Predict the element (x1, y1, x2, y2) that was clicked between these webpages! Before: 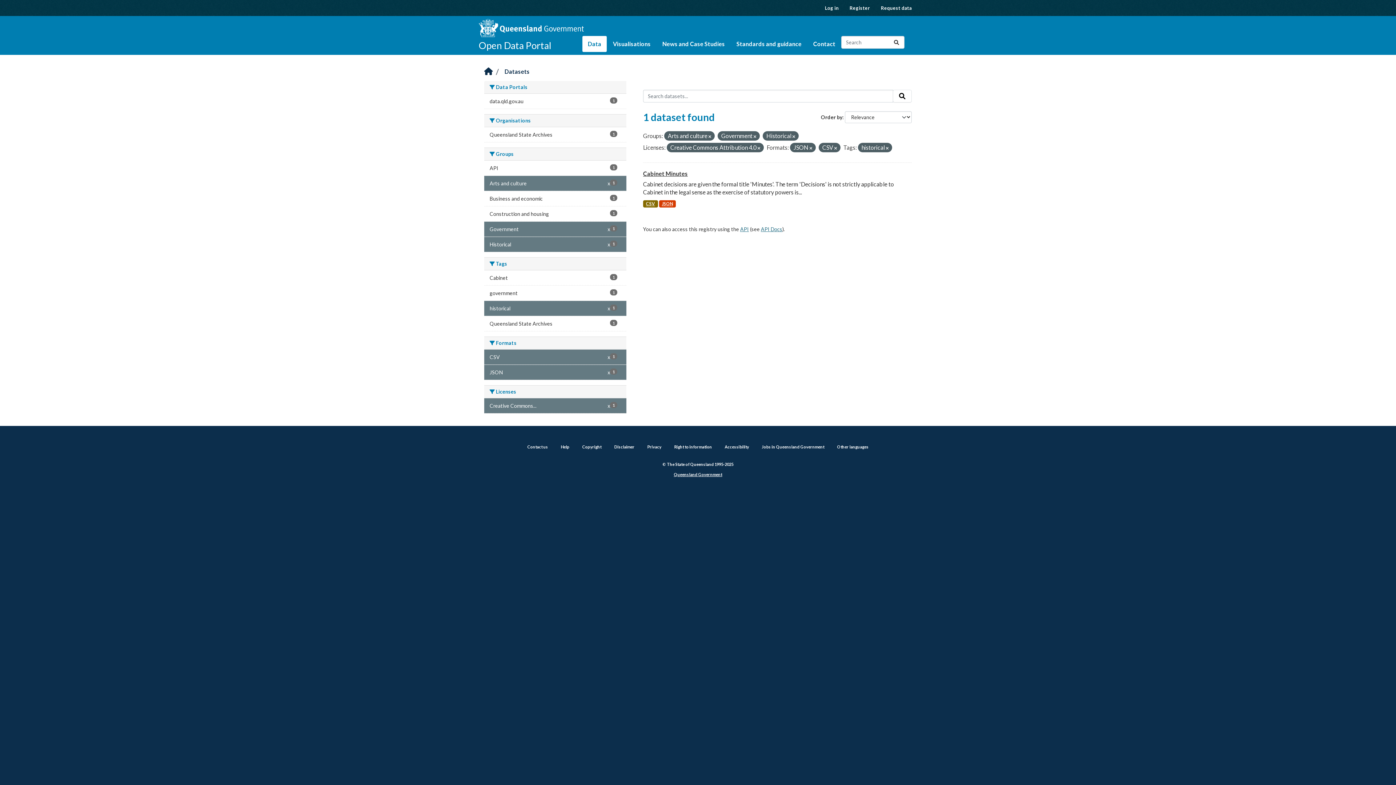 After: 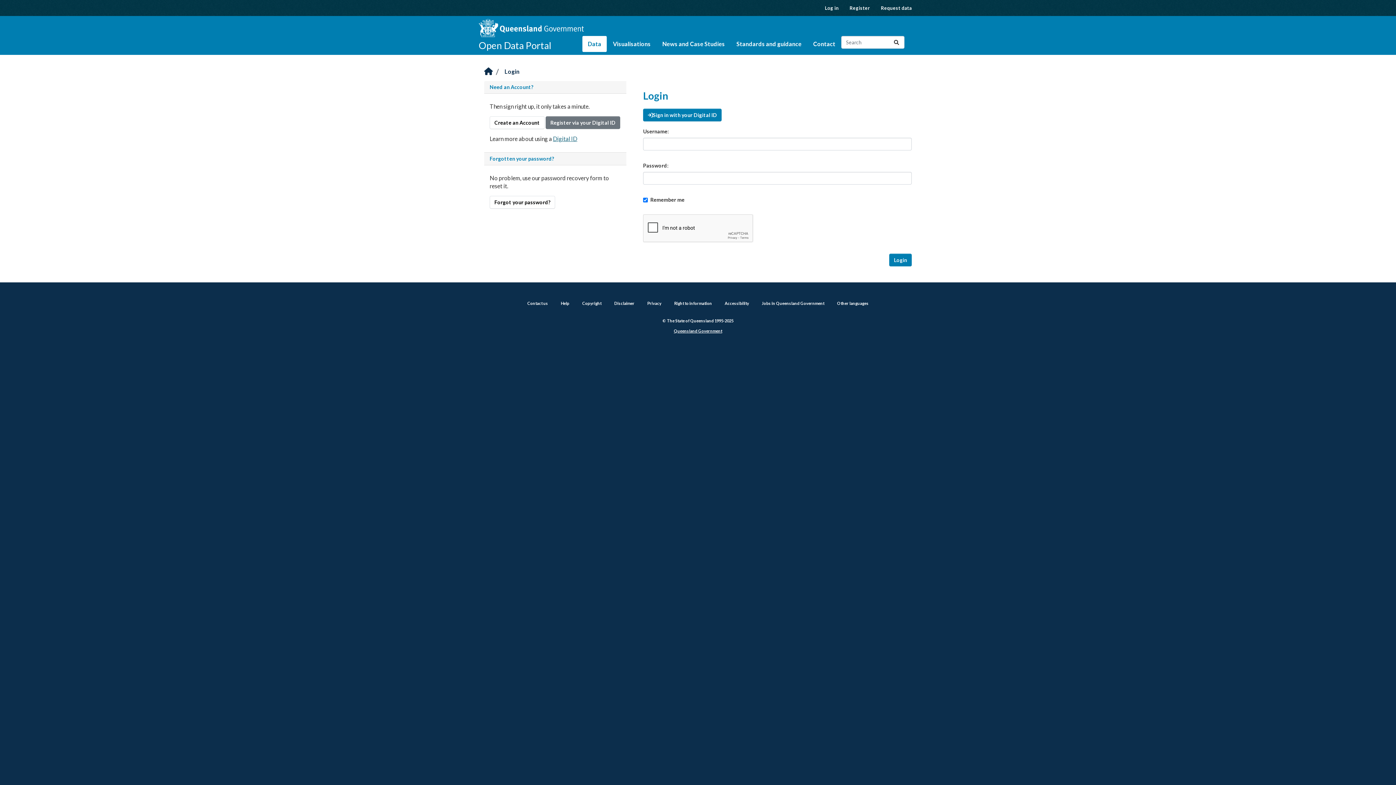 Action: label: Log in bbox: (819, 0, 844, 16)